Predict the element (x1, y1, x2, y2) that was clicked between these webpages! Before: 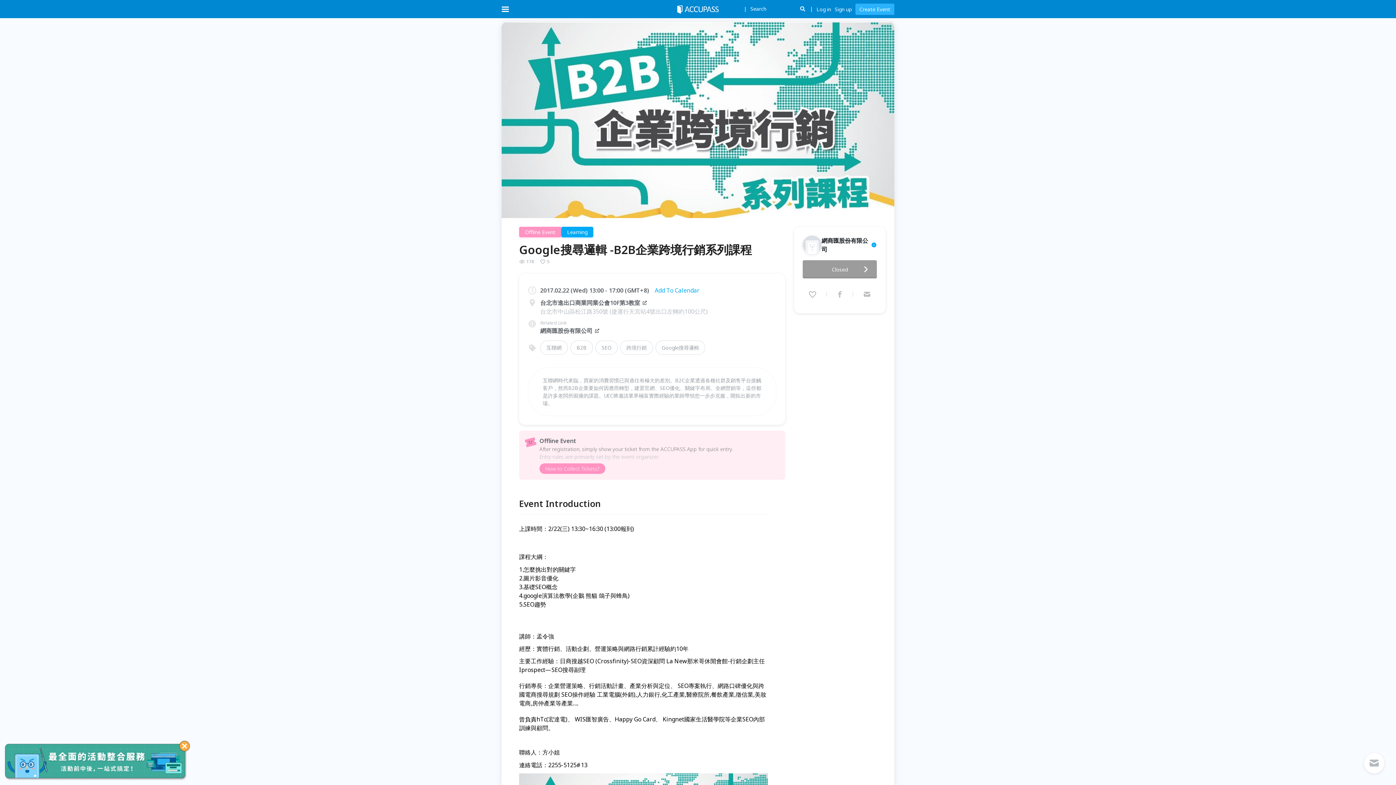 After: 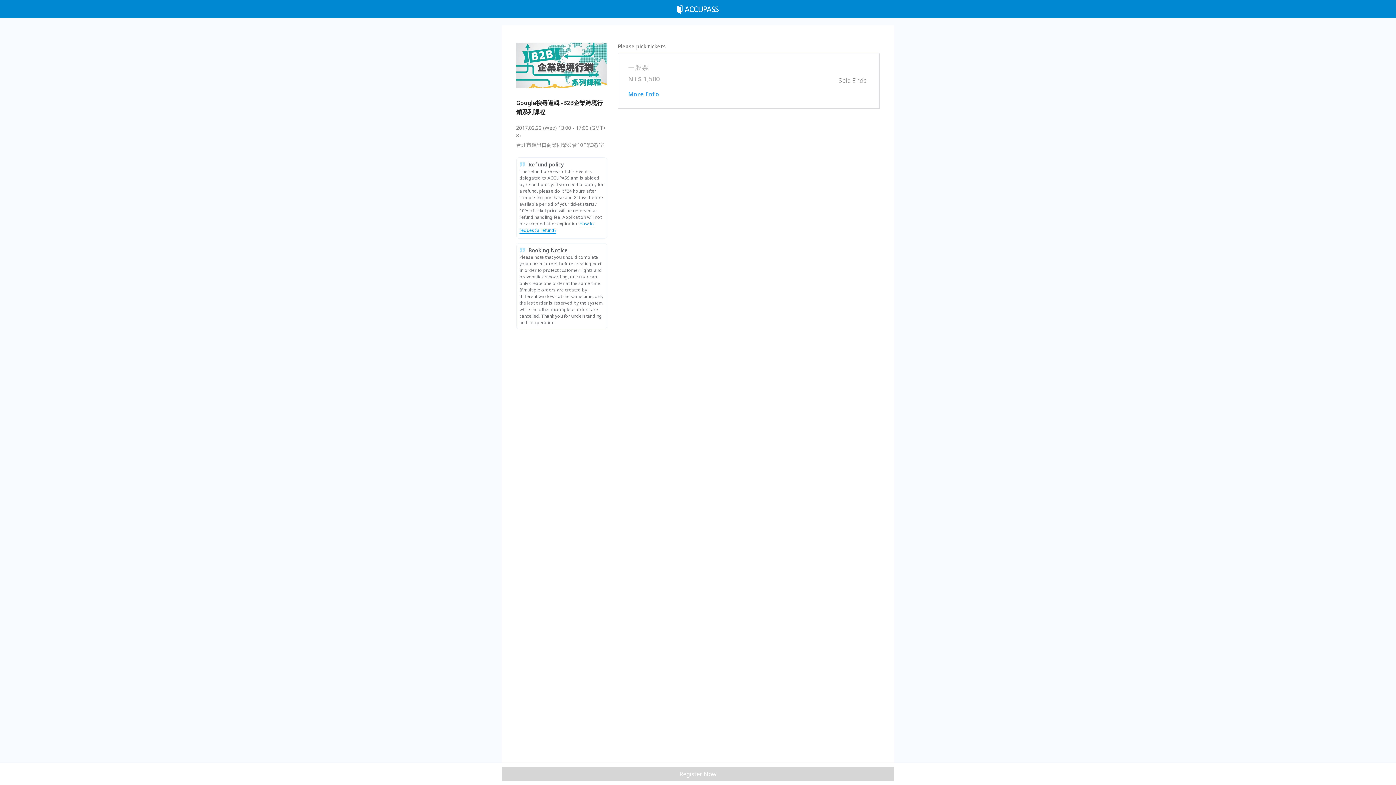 Action: bbox: (802, 259, 877, 277)